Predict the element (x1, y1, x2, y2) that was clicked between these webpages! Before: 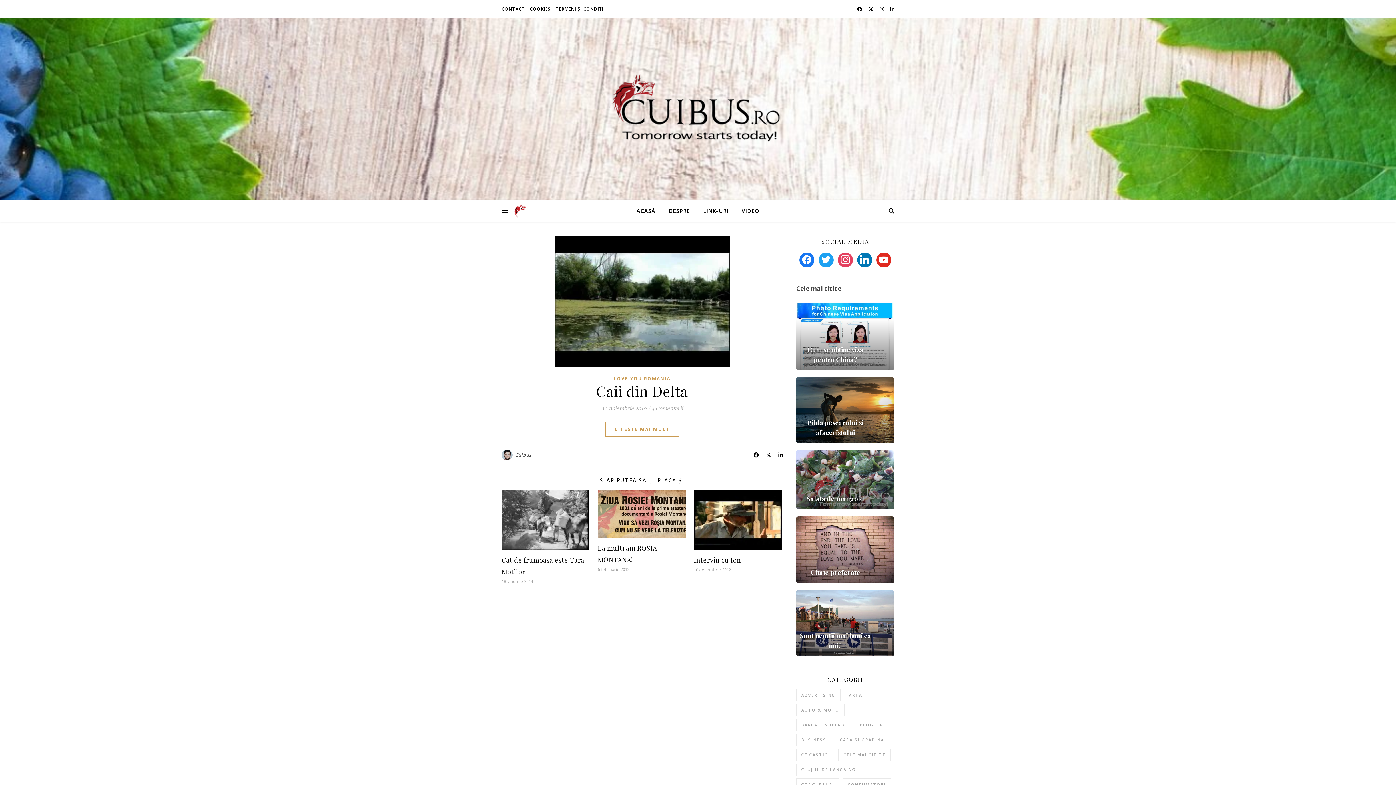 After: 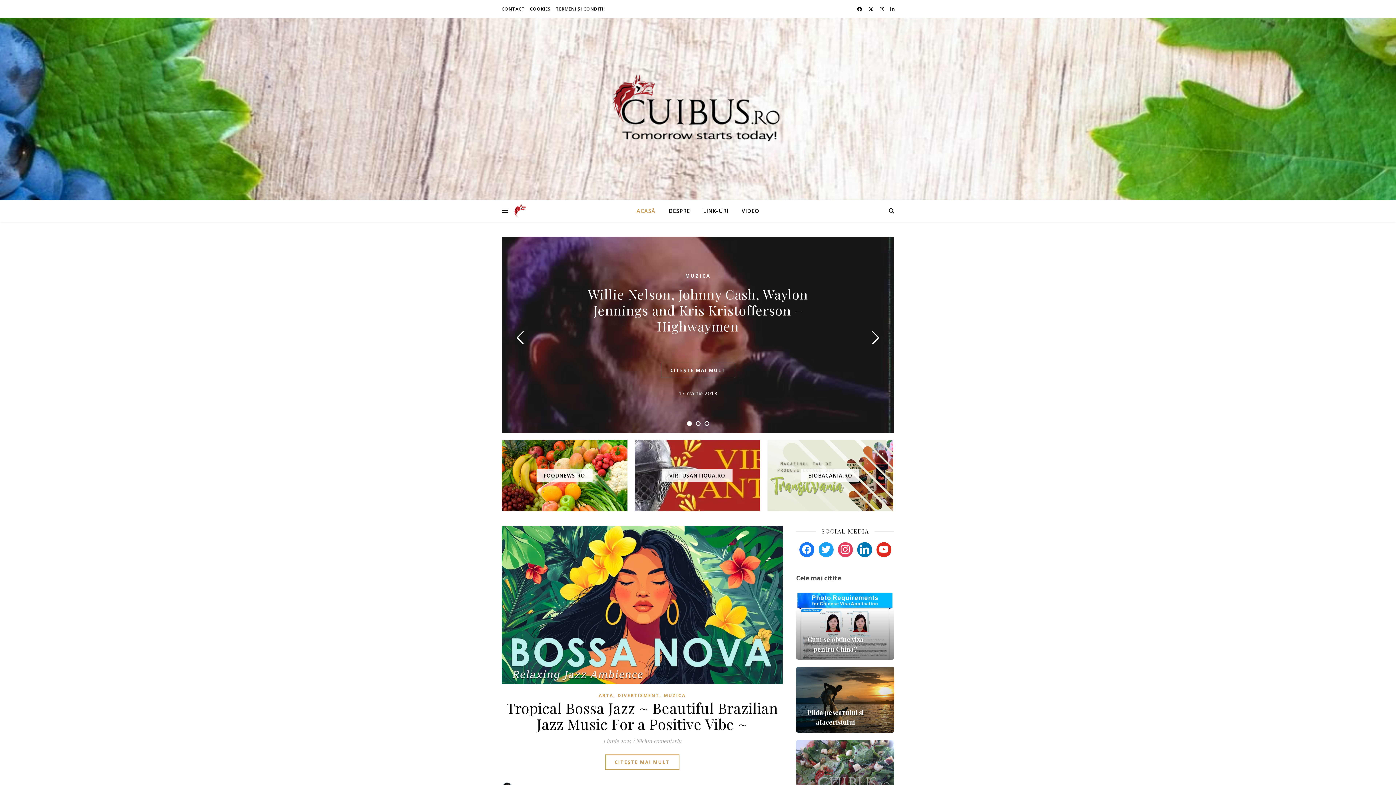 Action: bbox: (636, 200, 661, 221) label: ACASĂ